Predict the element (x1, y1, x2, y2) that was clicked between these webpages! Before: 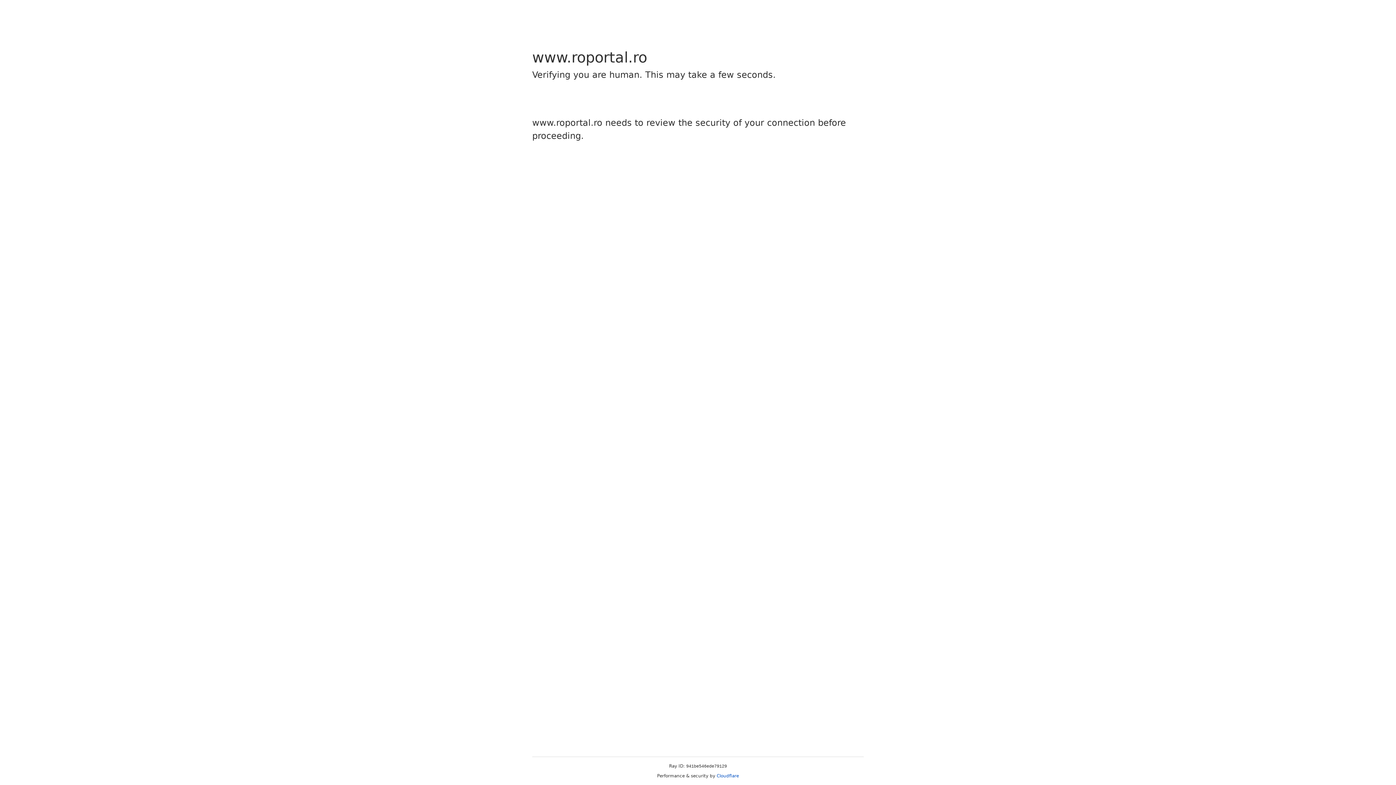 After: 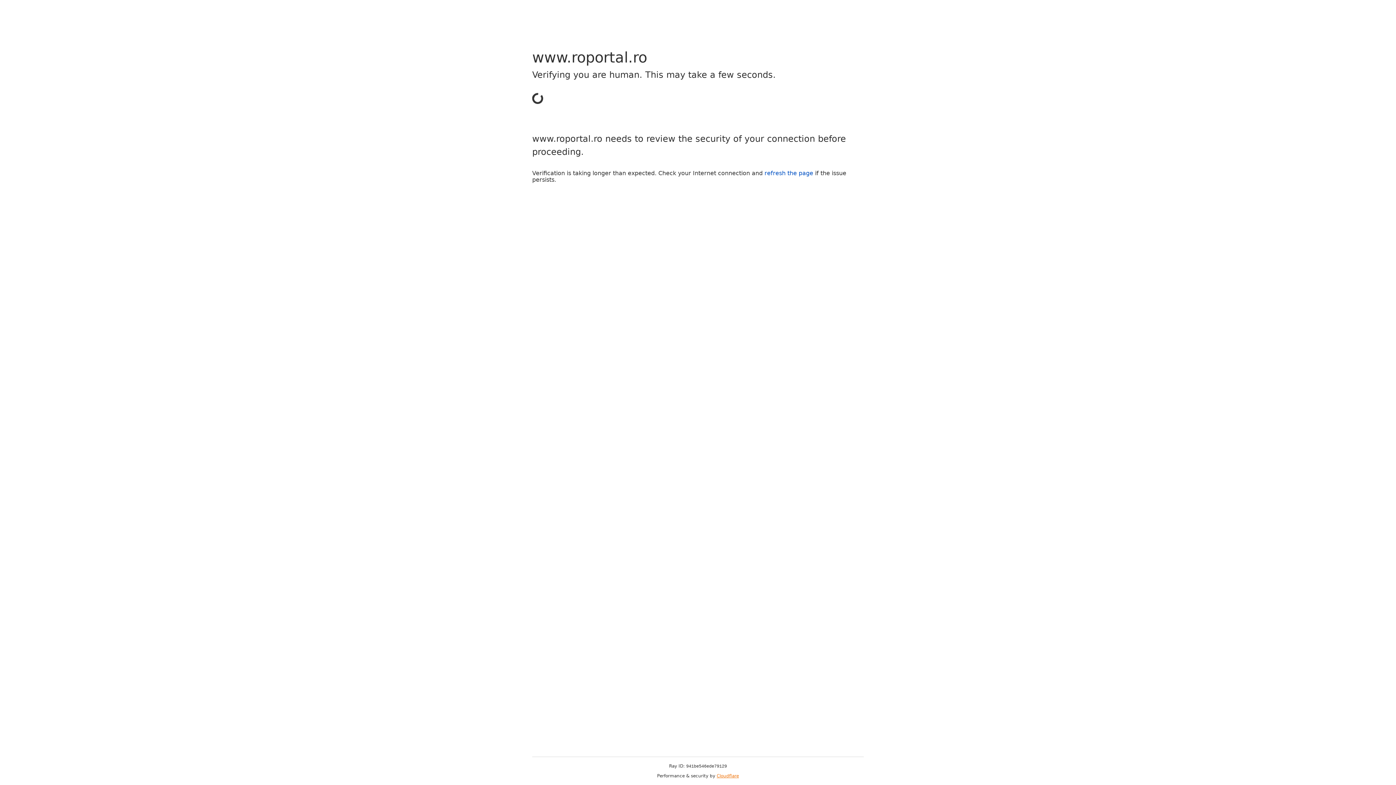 Action: bbox: (716, 773, 739, 778) label: Cloudflare